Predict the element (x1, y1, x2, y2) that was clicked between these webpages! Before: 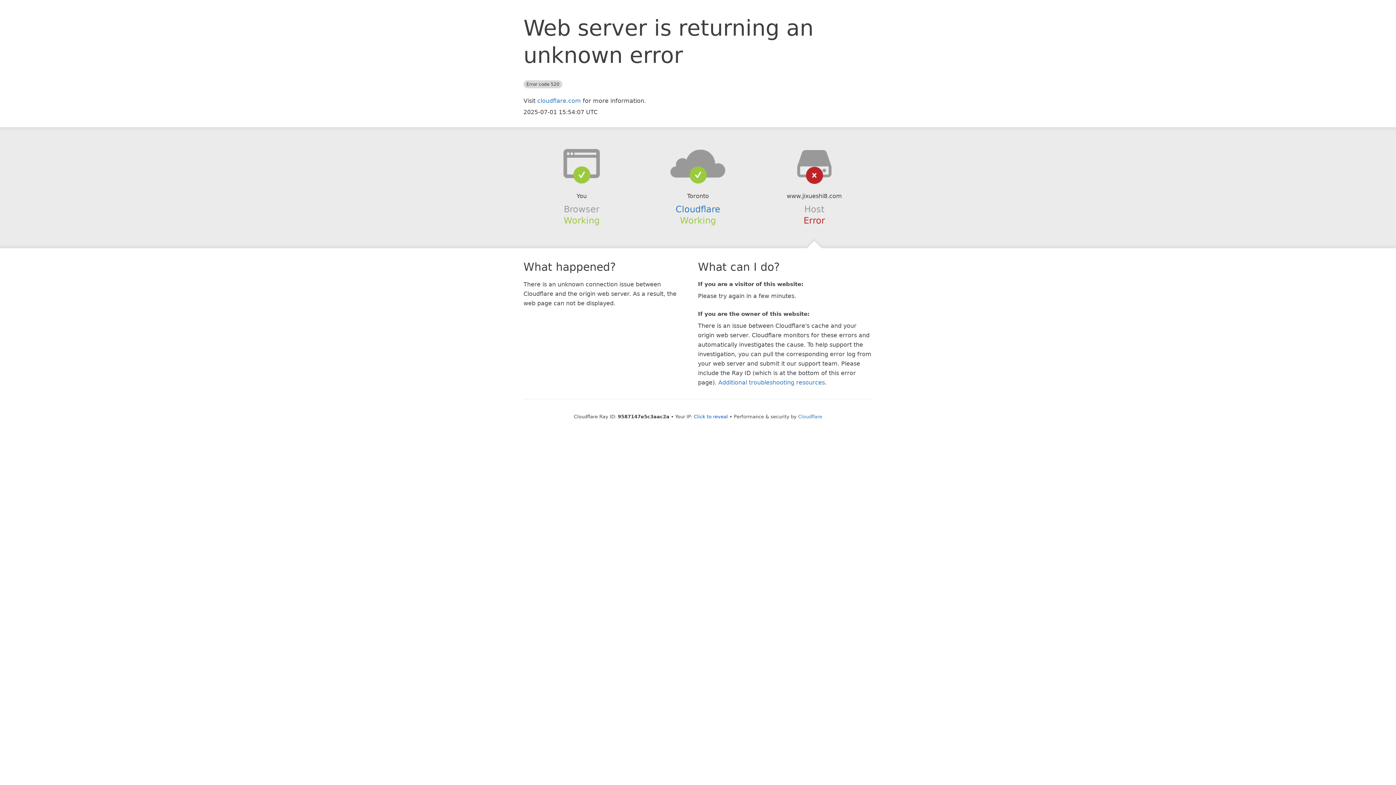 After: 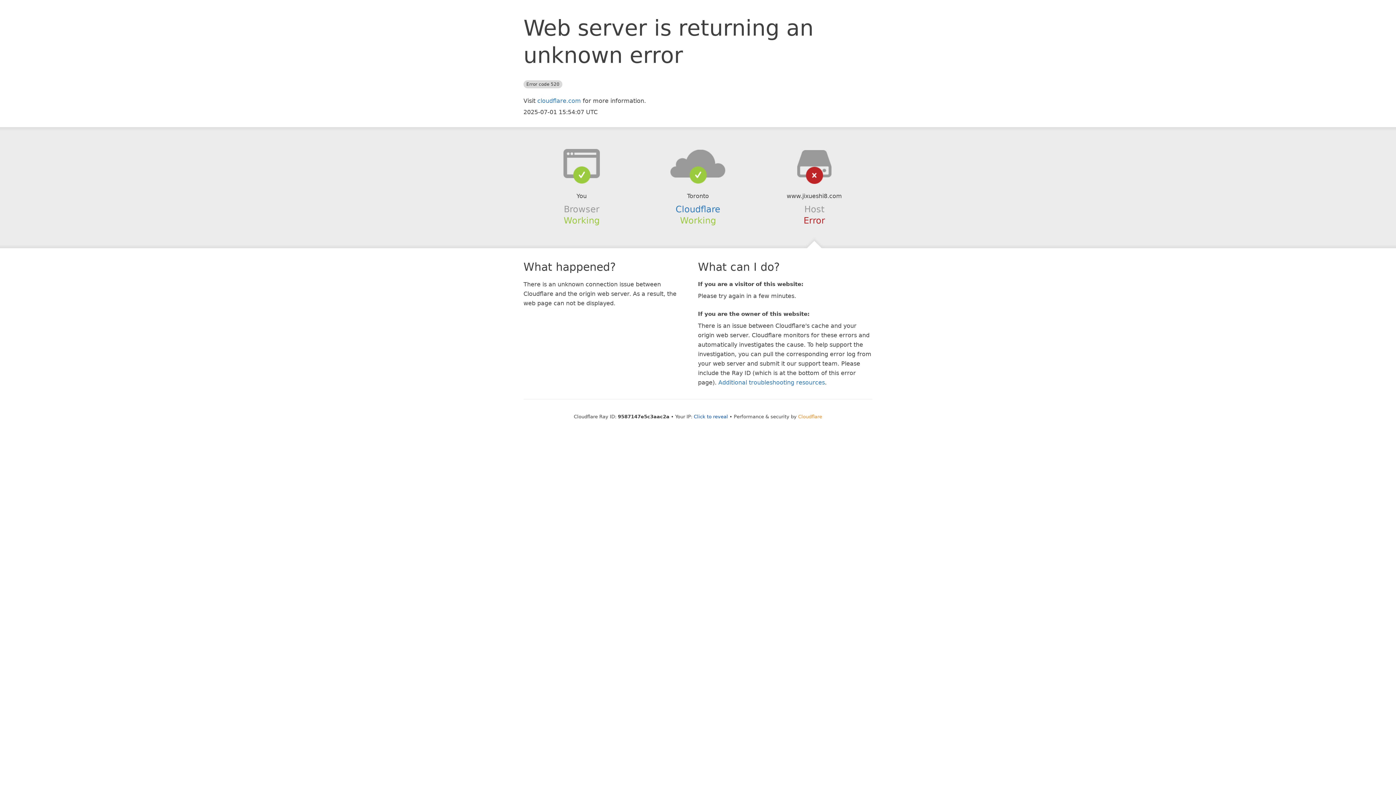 Action: label: Cloudflare bbox: (798, 414, 822, 419)